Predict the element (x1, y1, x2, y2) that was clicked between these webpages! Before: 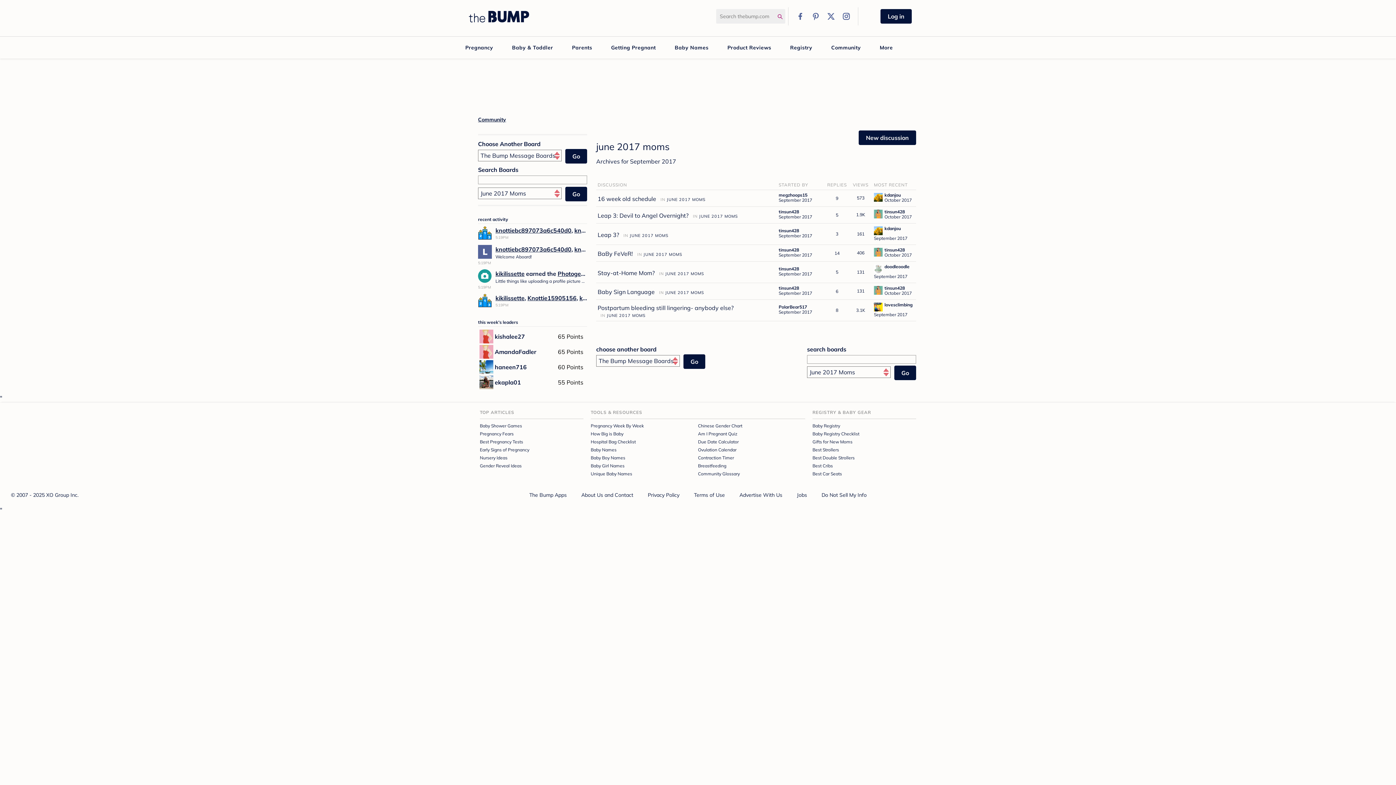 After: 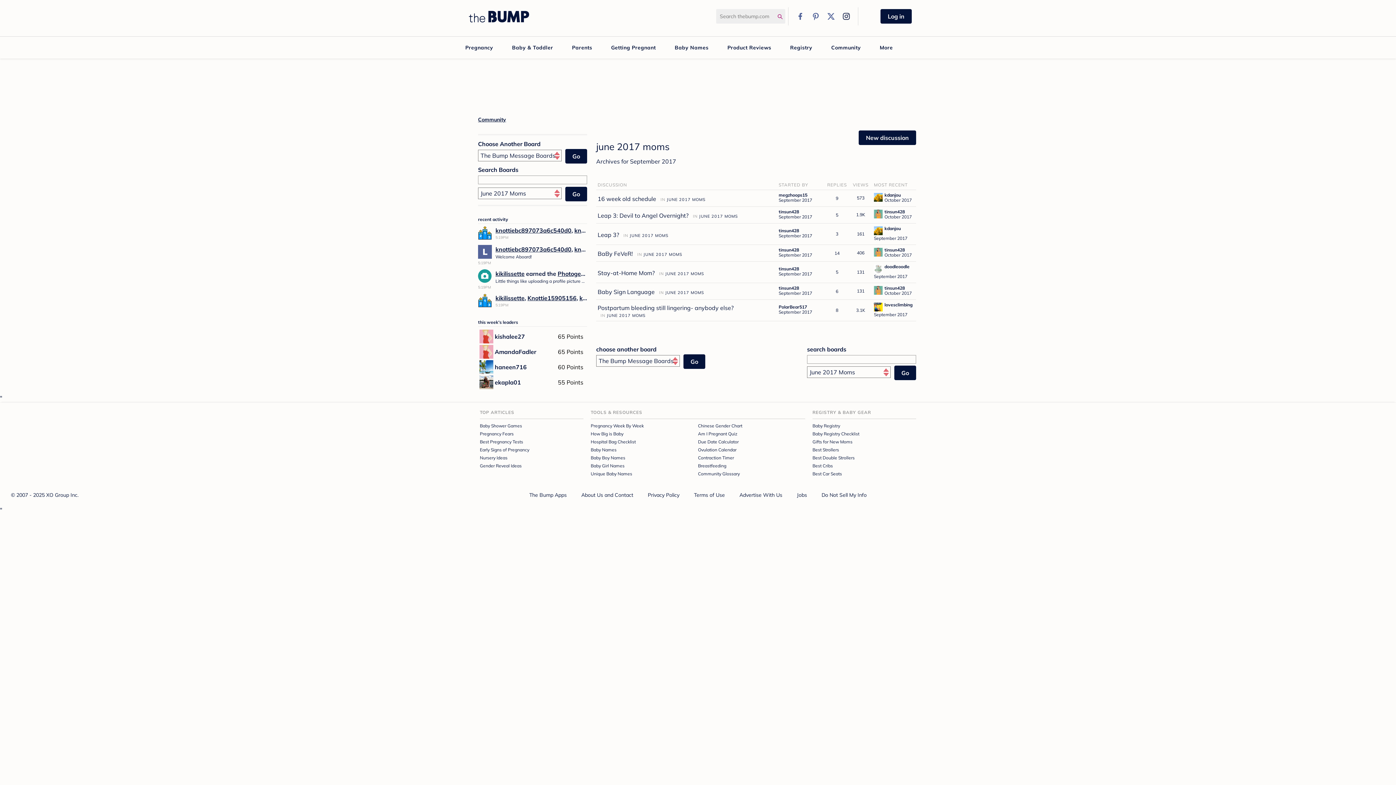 Action: bbox: (839, 9, 853, 22)